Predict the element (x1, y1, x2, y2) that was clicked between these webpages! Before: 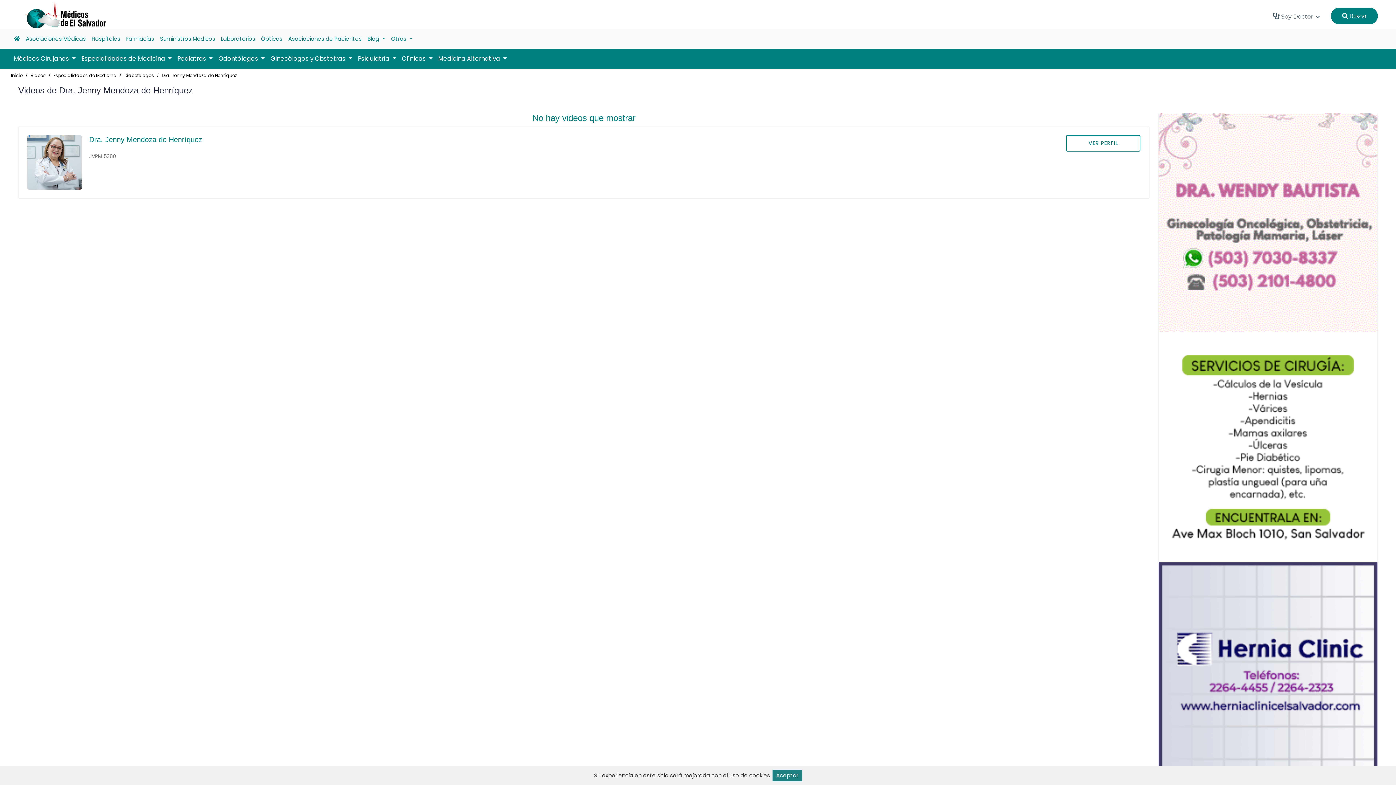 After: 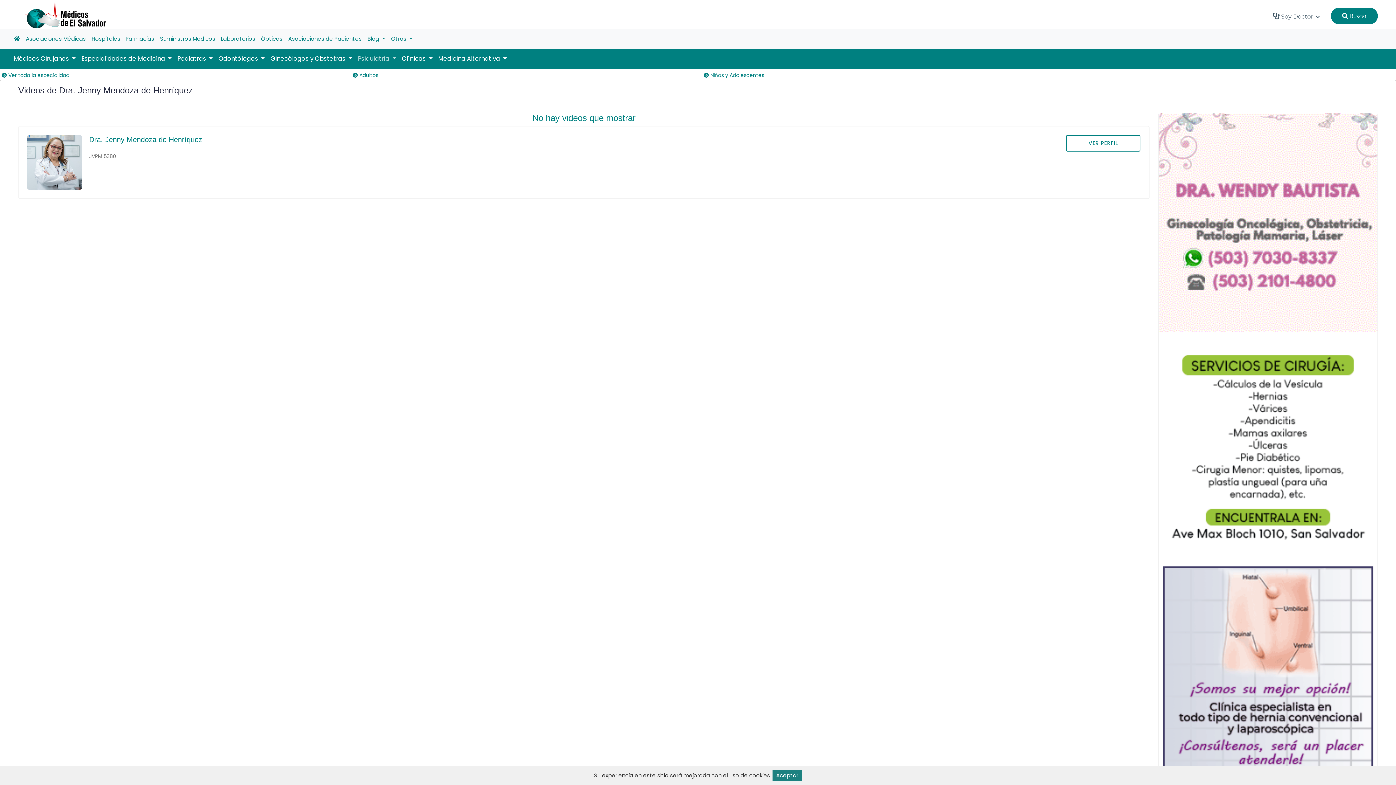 Action: label: Psiquiatría  bbox: (355, 51, 399, 66)